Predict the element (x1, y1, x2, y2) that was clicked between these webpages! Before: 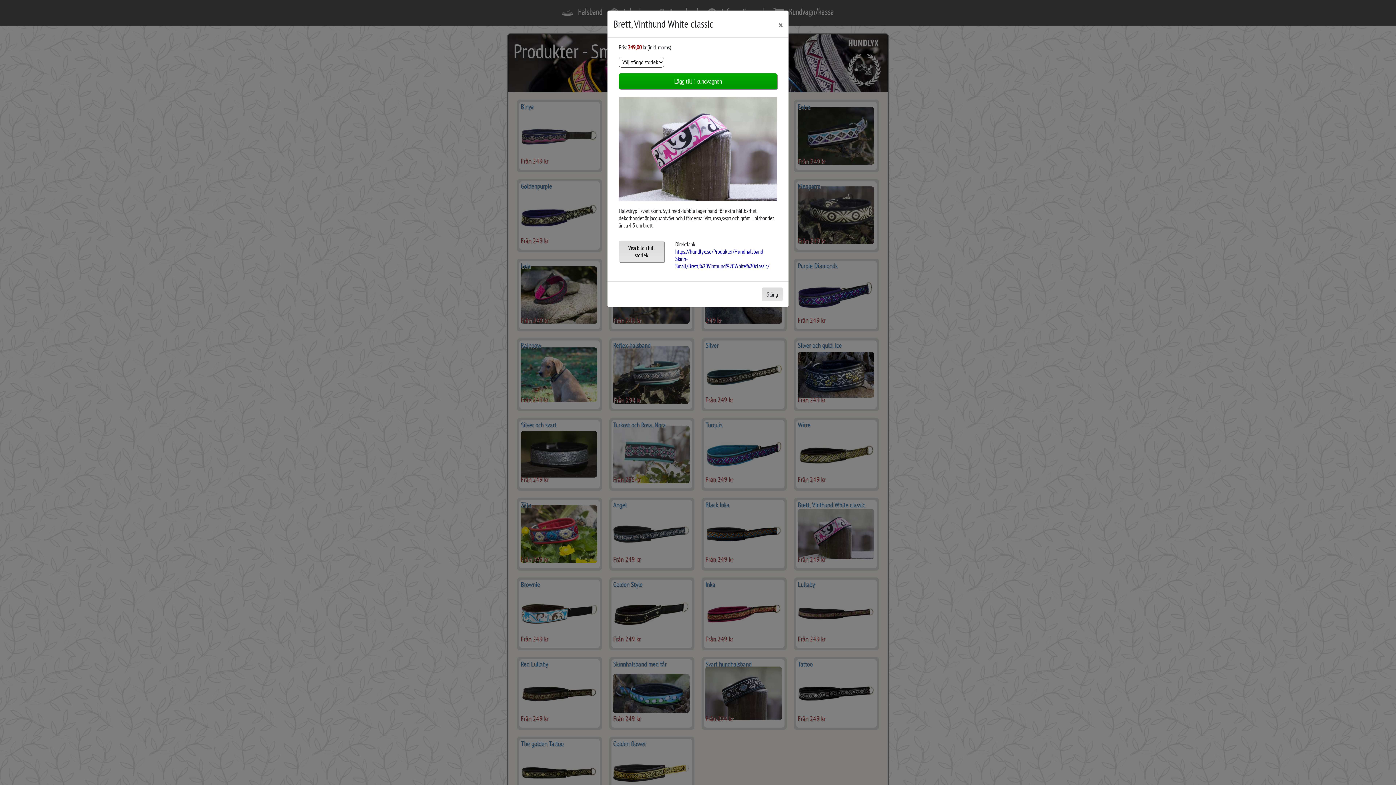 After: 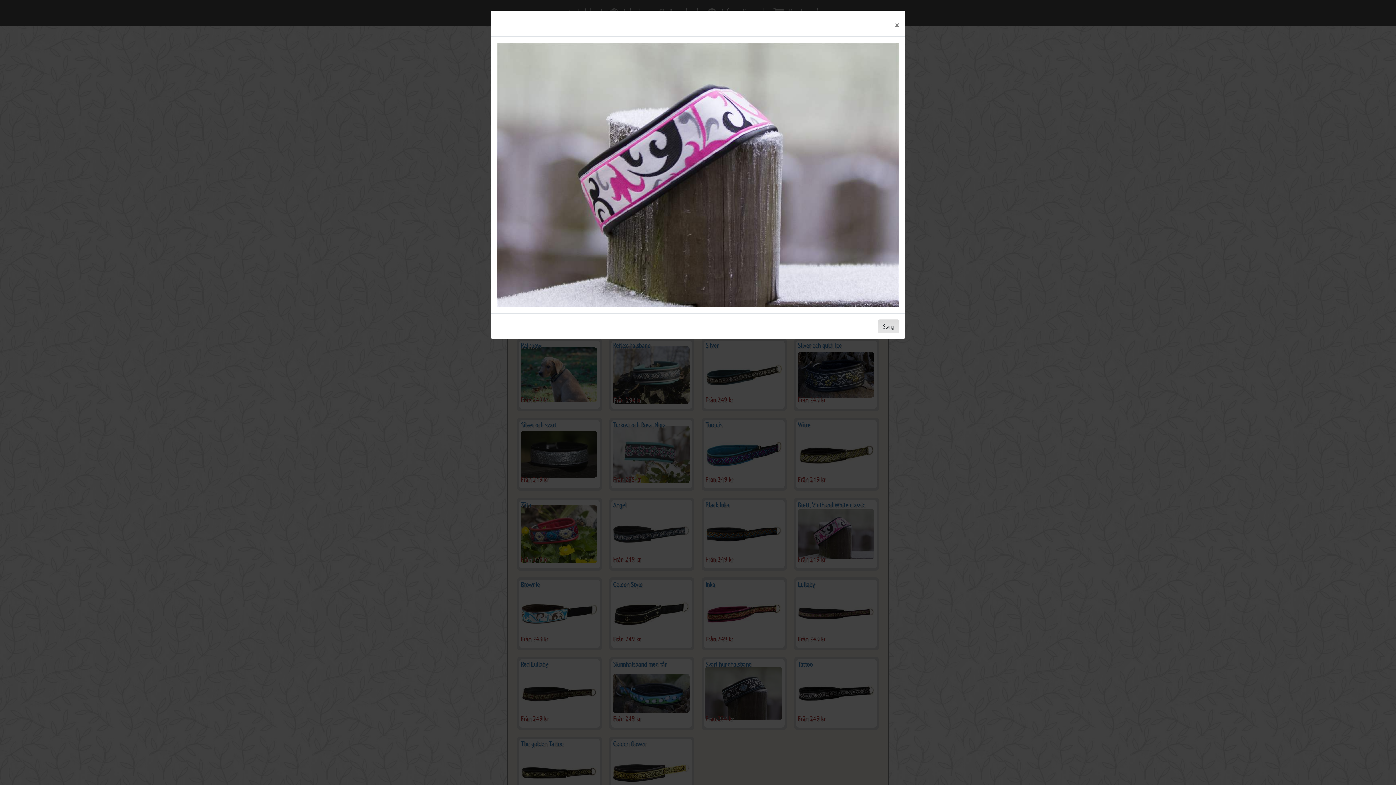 Action: label: Visa bild i full storlek bbox: (618, 240, 664, 262)